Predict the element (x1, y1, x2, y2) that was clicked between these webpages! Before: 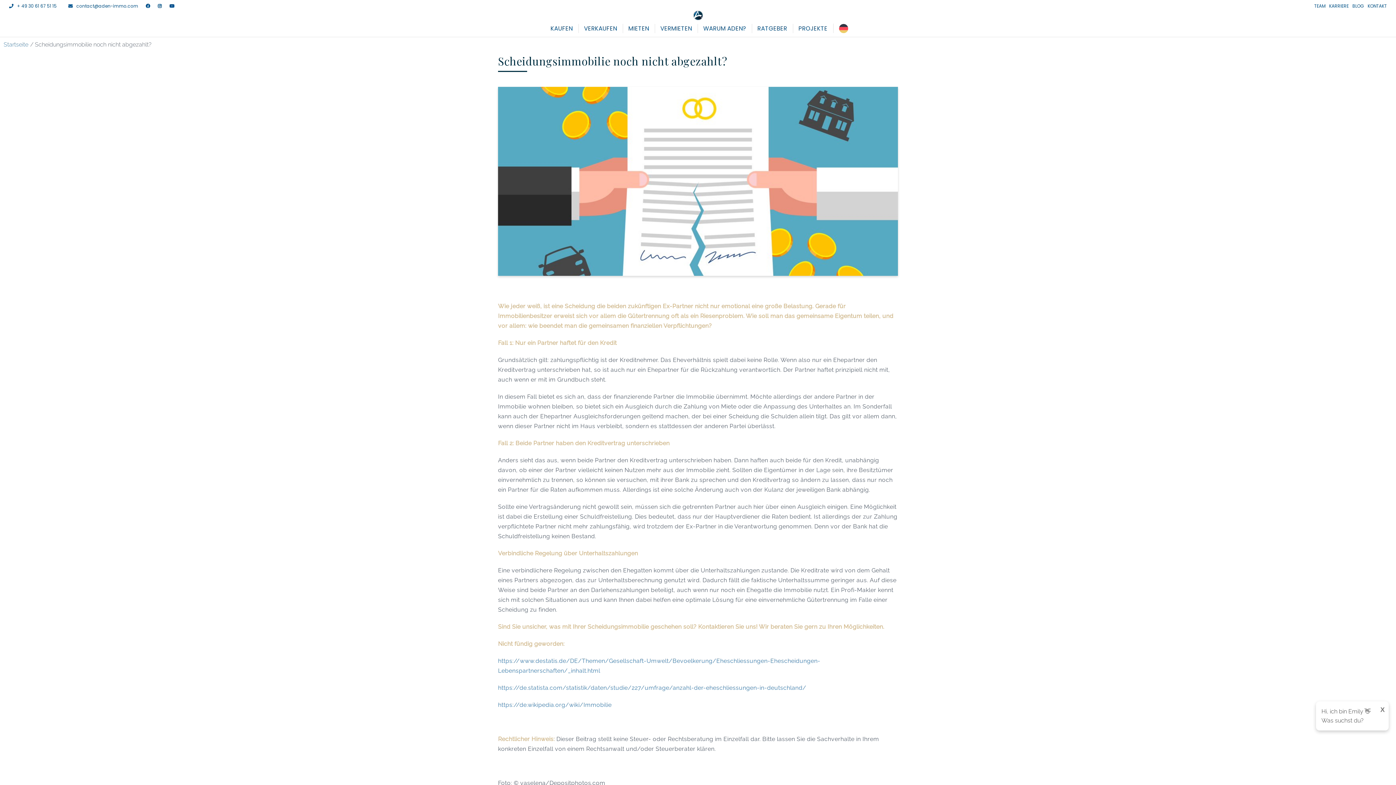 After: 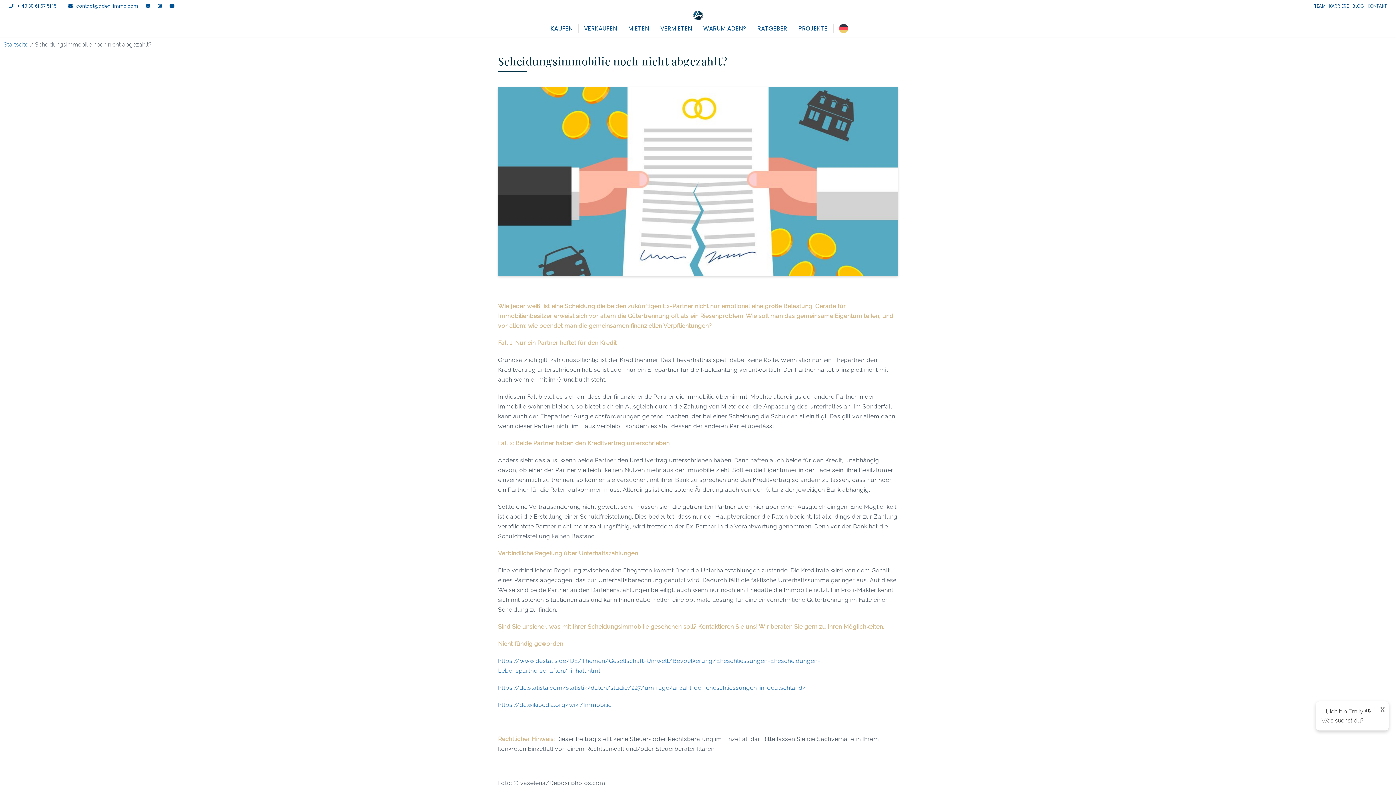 Action: bbox: (157, 2, 161, 9)